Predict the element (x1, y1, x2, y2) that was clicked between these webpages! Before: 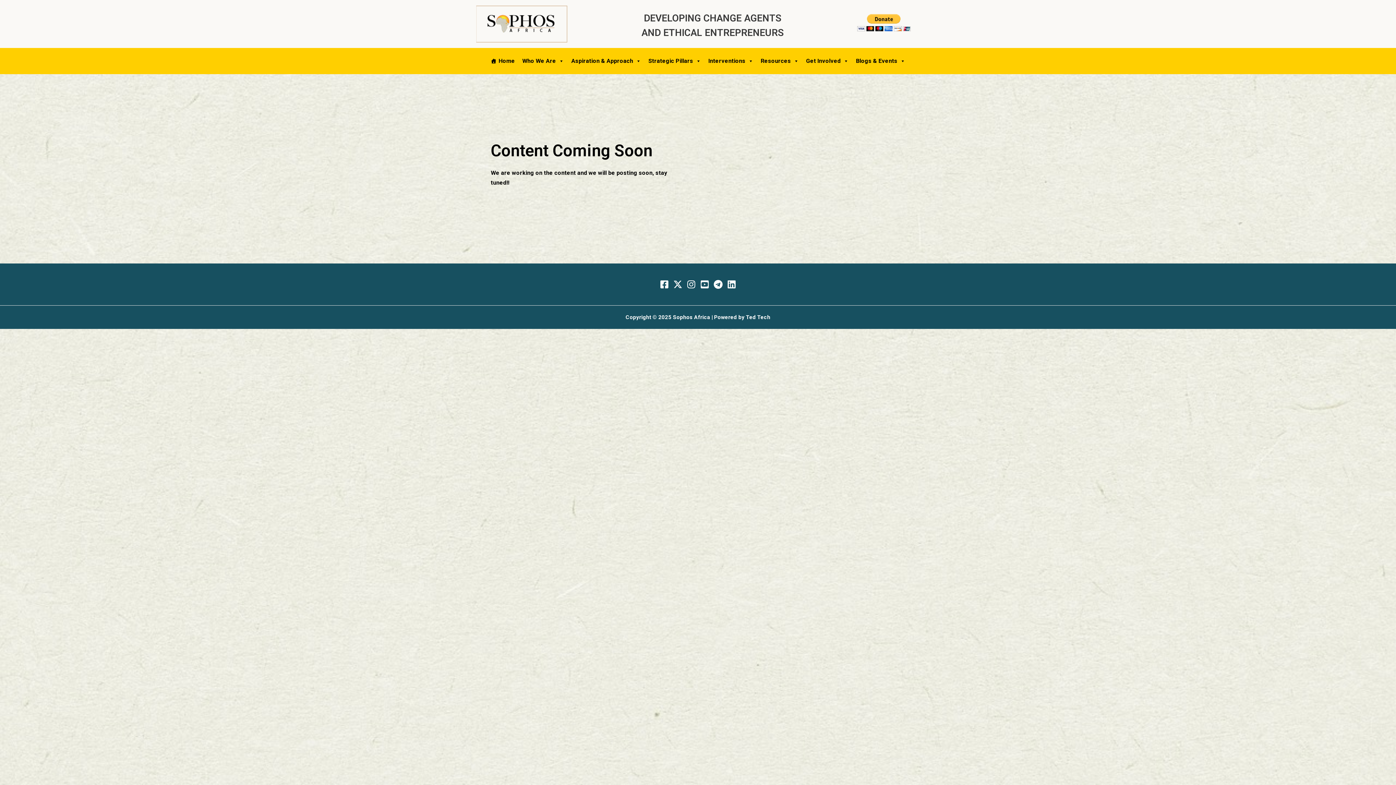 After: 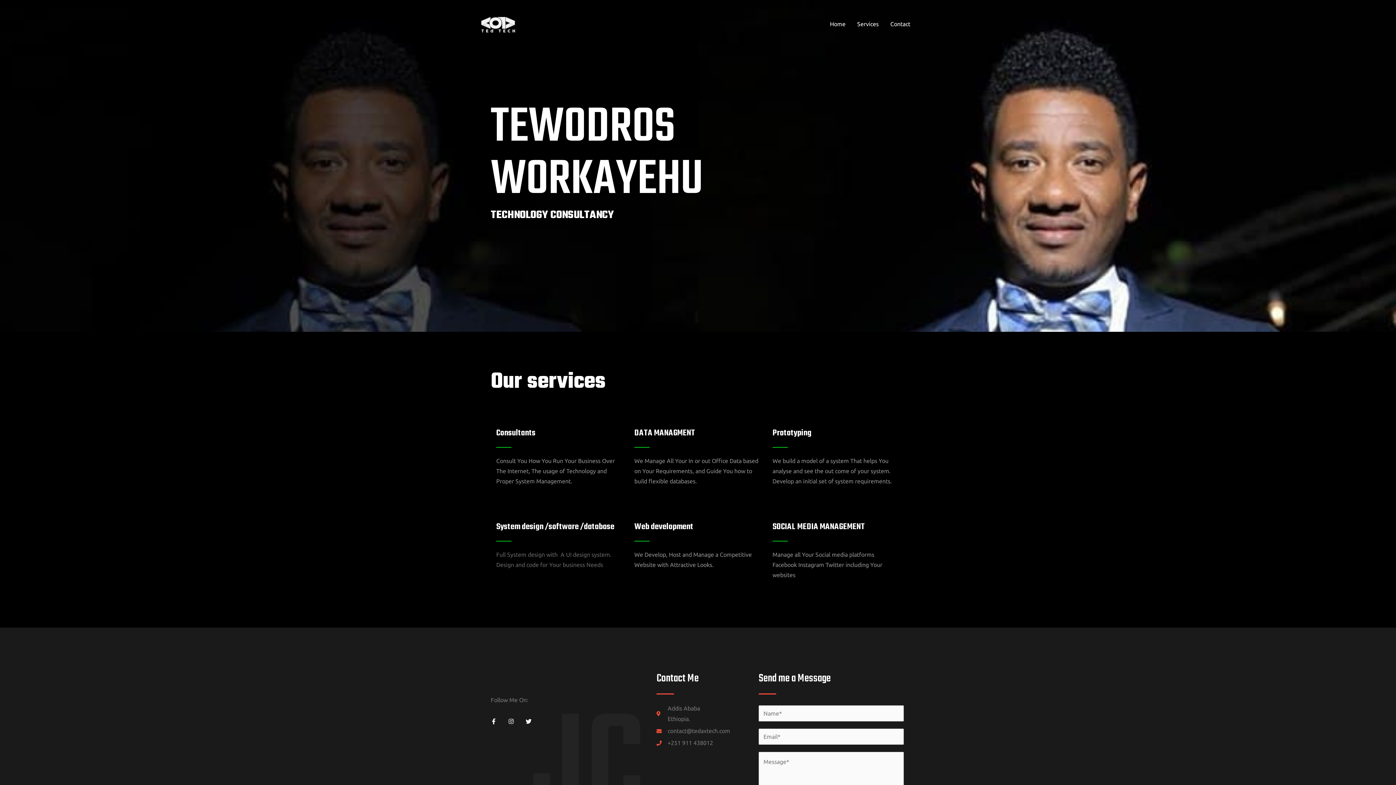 Action: label: Ted Tech bbox: (746, 314, 770, 320)